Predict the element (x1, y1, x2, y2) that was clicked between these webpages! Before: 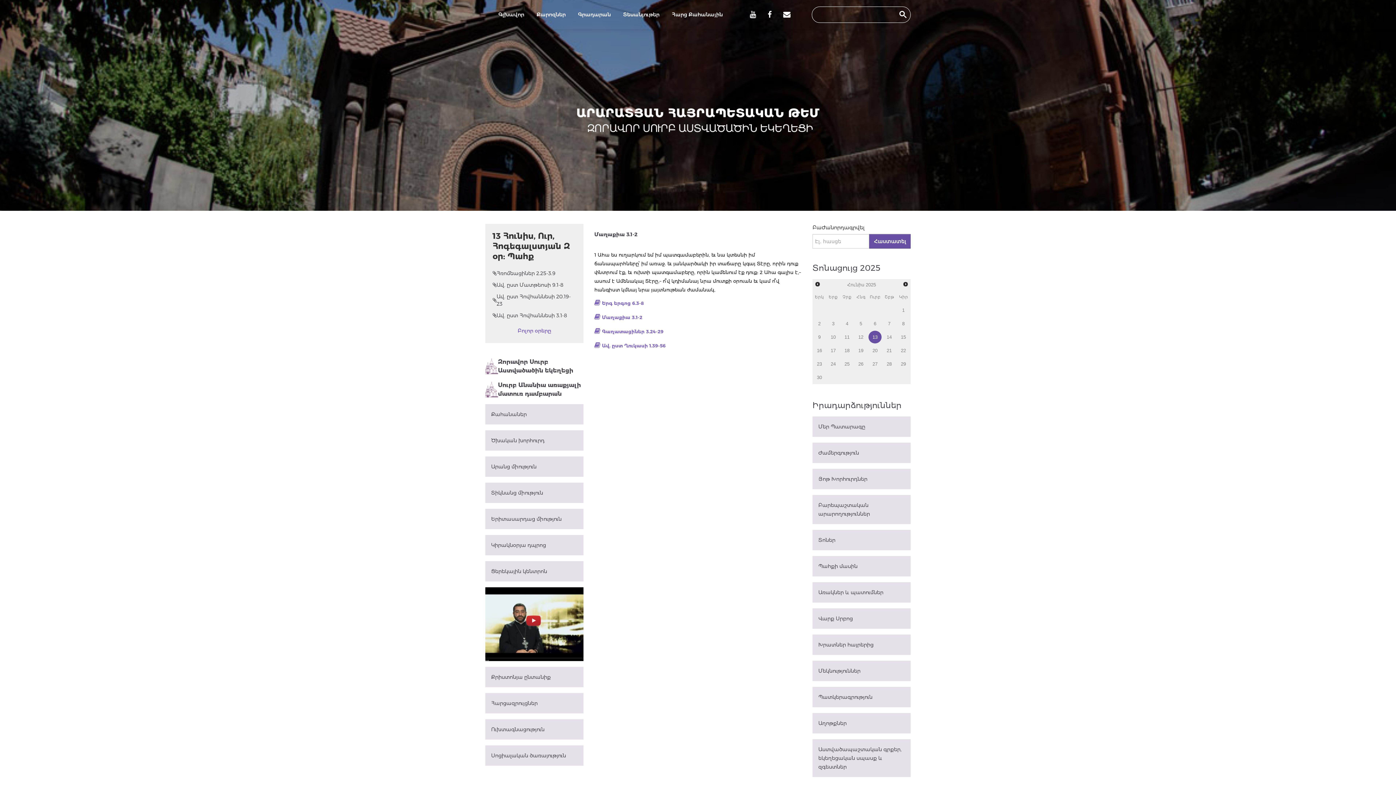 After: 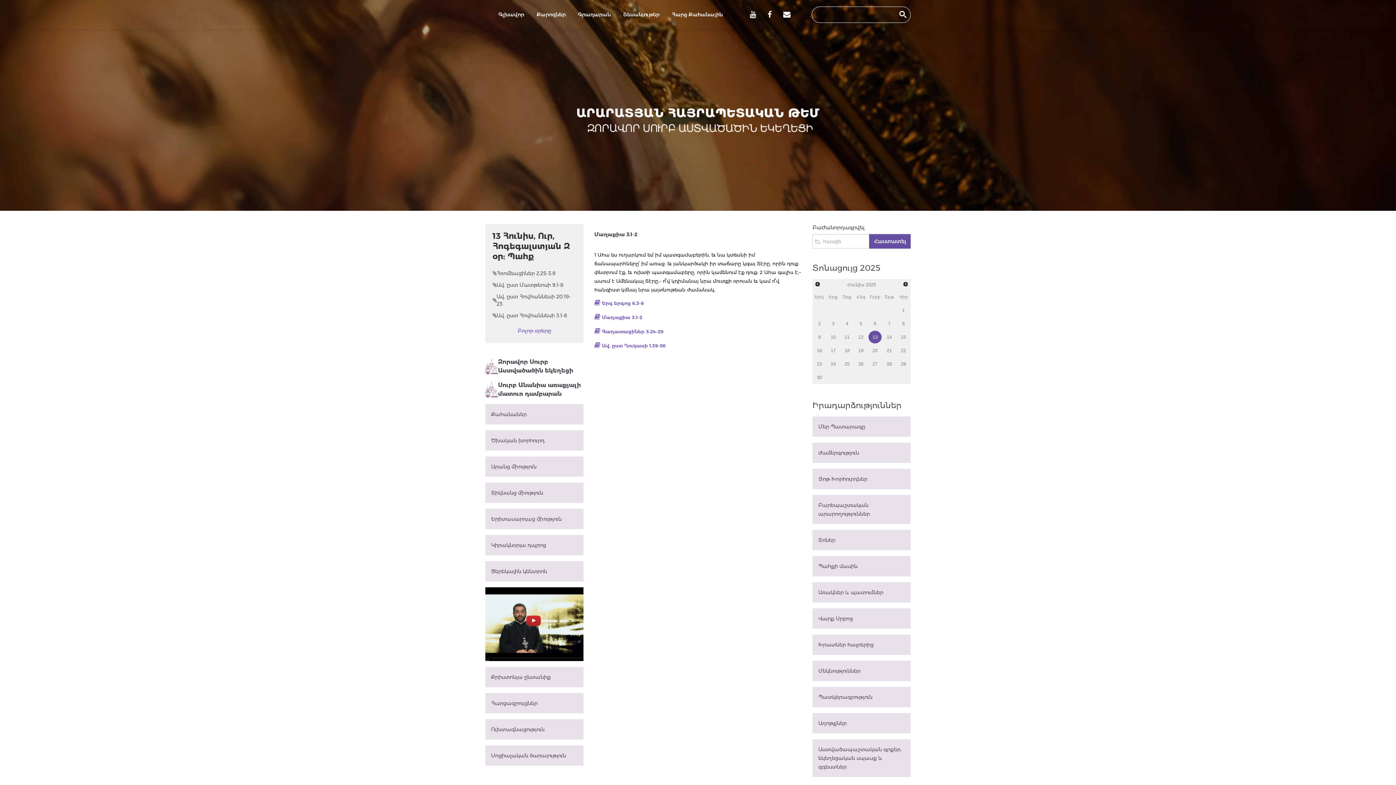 Action: bbox: (617, 4, 665, 24) label: Տեսանյութեր